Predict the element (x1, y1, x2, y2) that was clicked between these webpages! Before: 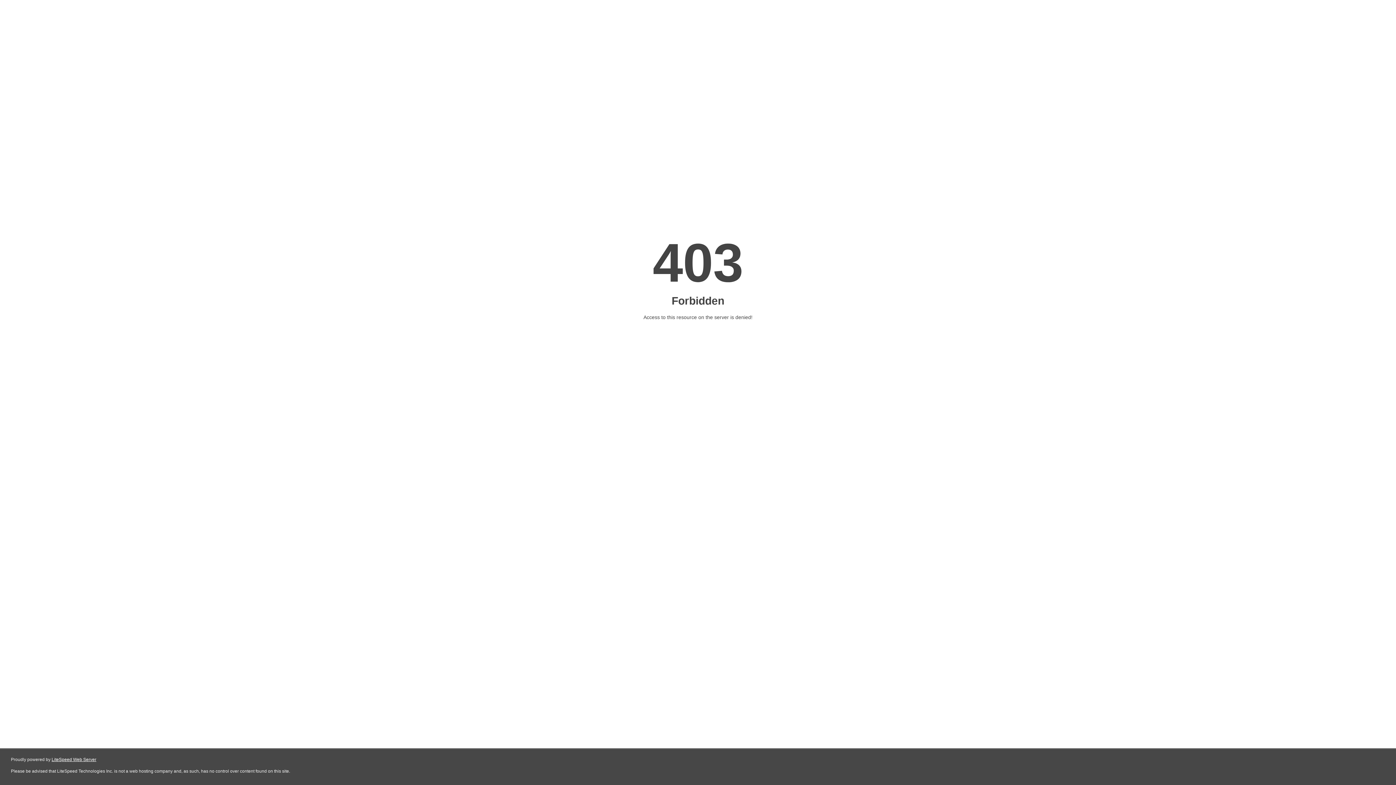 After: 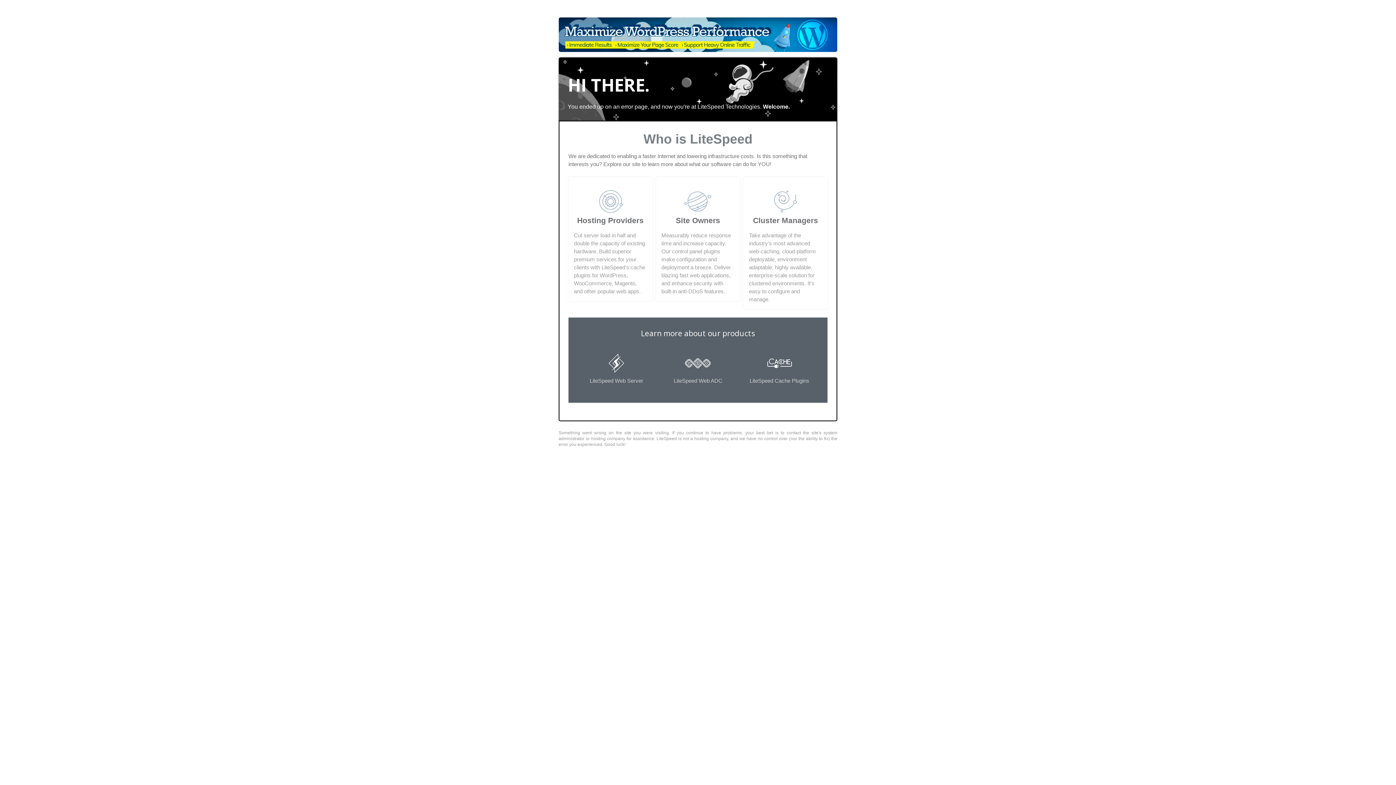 Action: bbox: (51, 757, 96, 762) label: LiteSpeed Web Server